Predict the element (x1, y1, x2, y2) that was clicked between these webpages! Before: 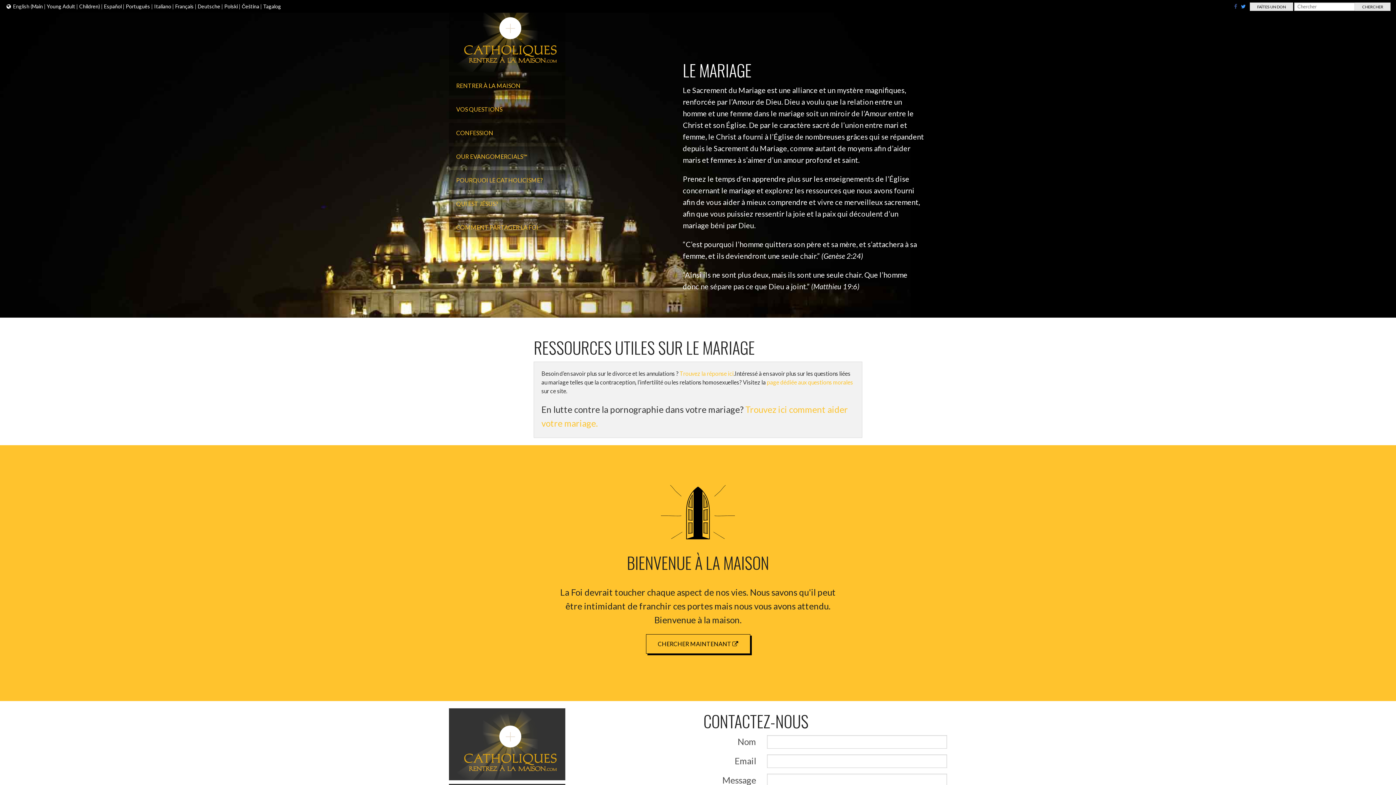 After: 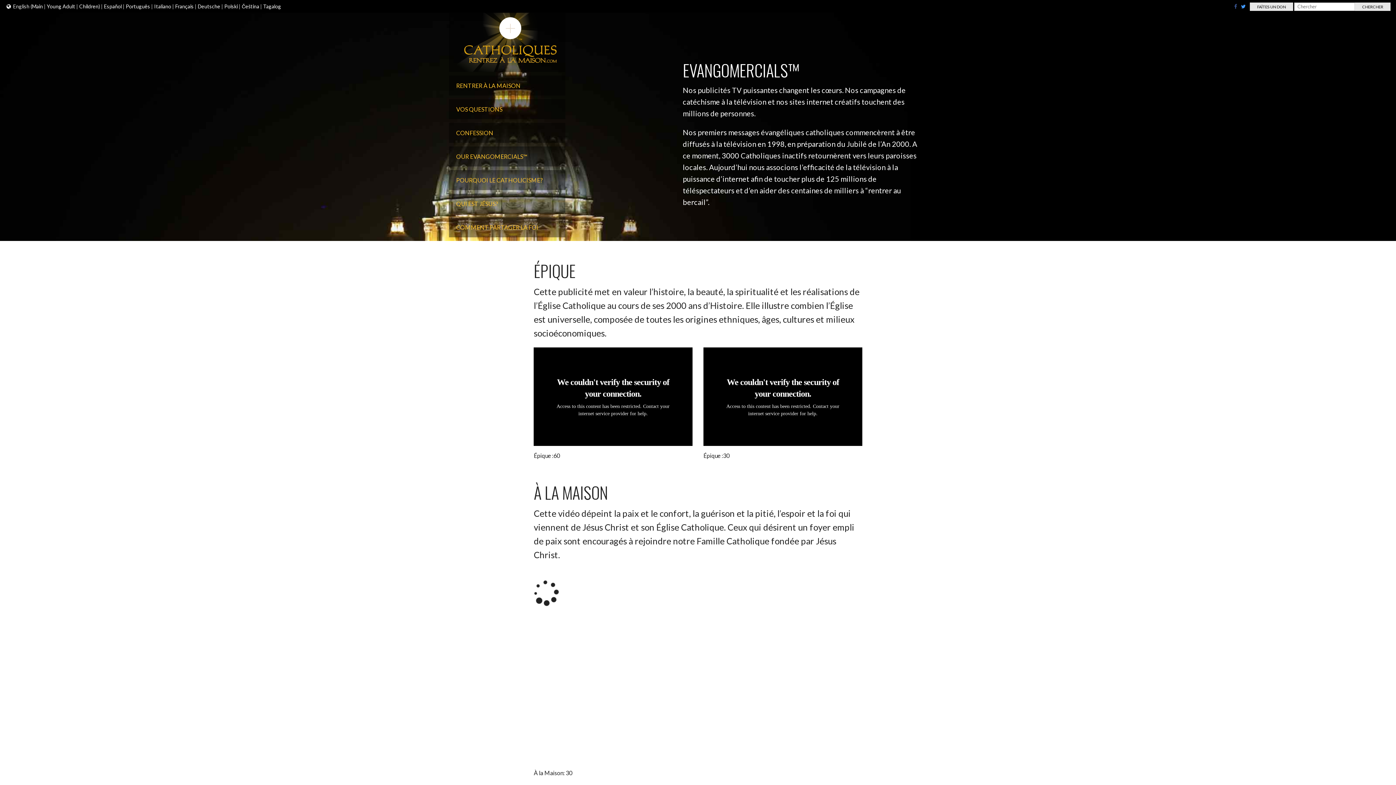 Action: label: OUR EVANGOMERCIALS™ bbox: (449, 146, 565, 166)